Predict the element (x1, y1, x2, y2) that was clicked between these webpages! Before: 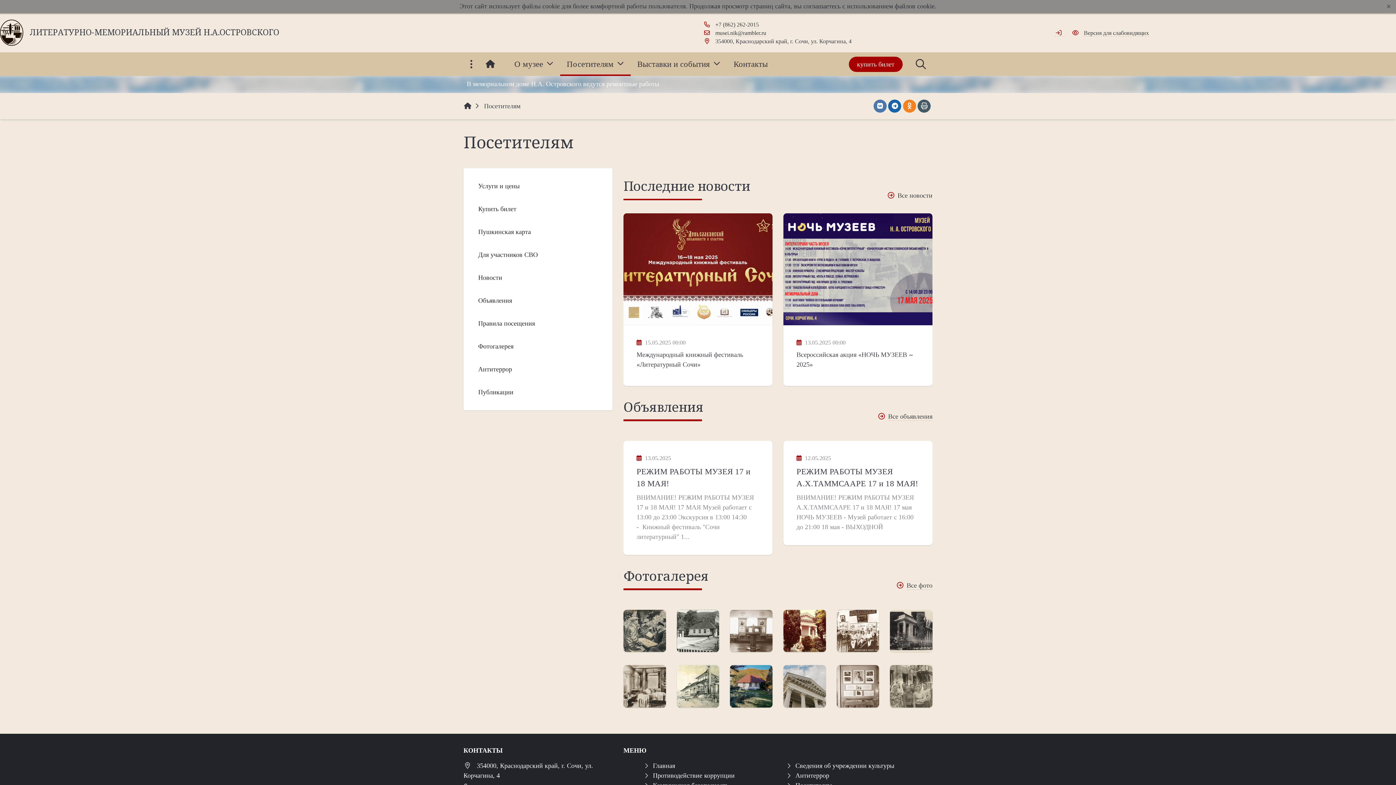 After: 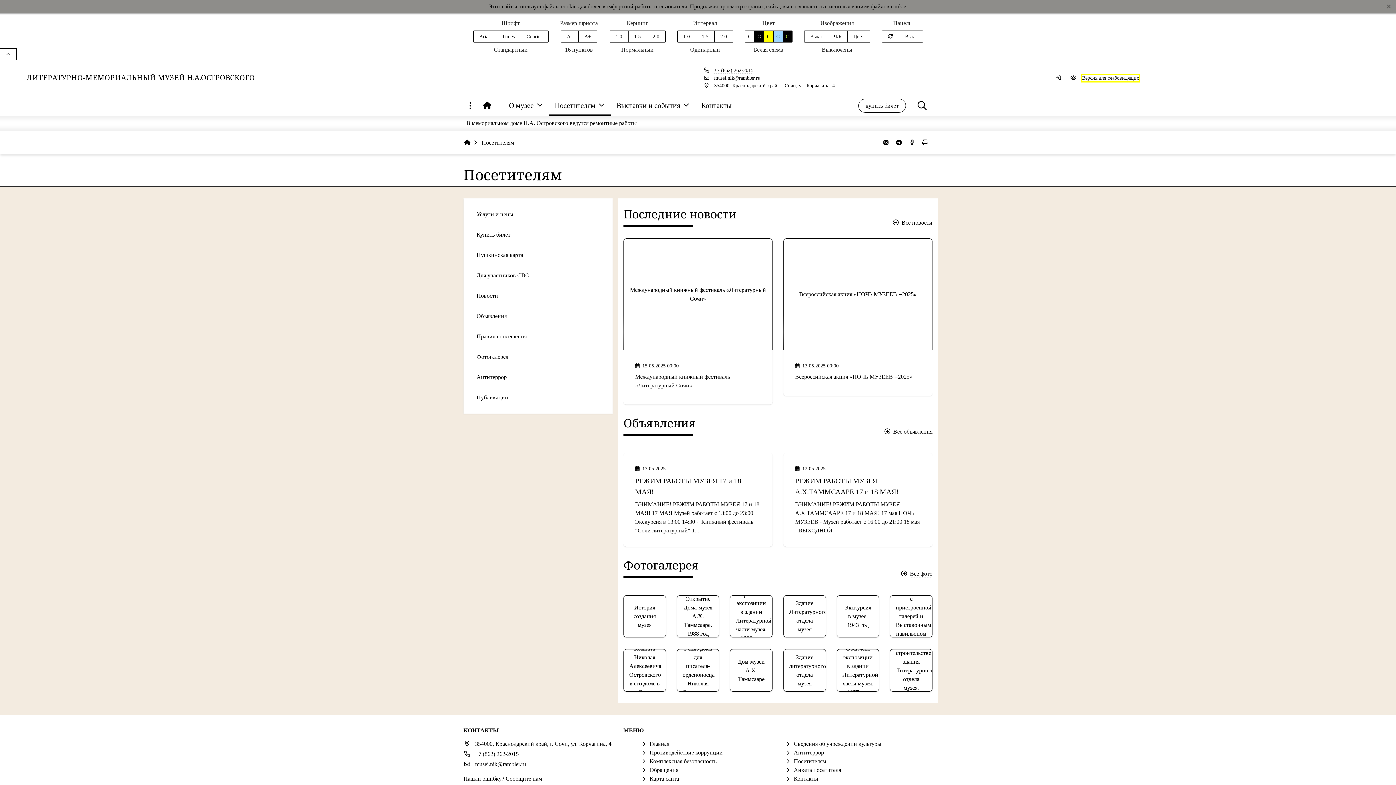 Action: label: Версия для слабовидящих bbox: (1084, 29, 1149, 36)